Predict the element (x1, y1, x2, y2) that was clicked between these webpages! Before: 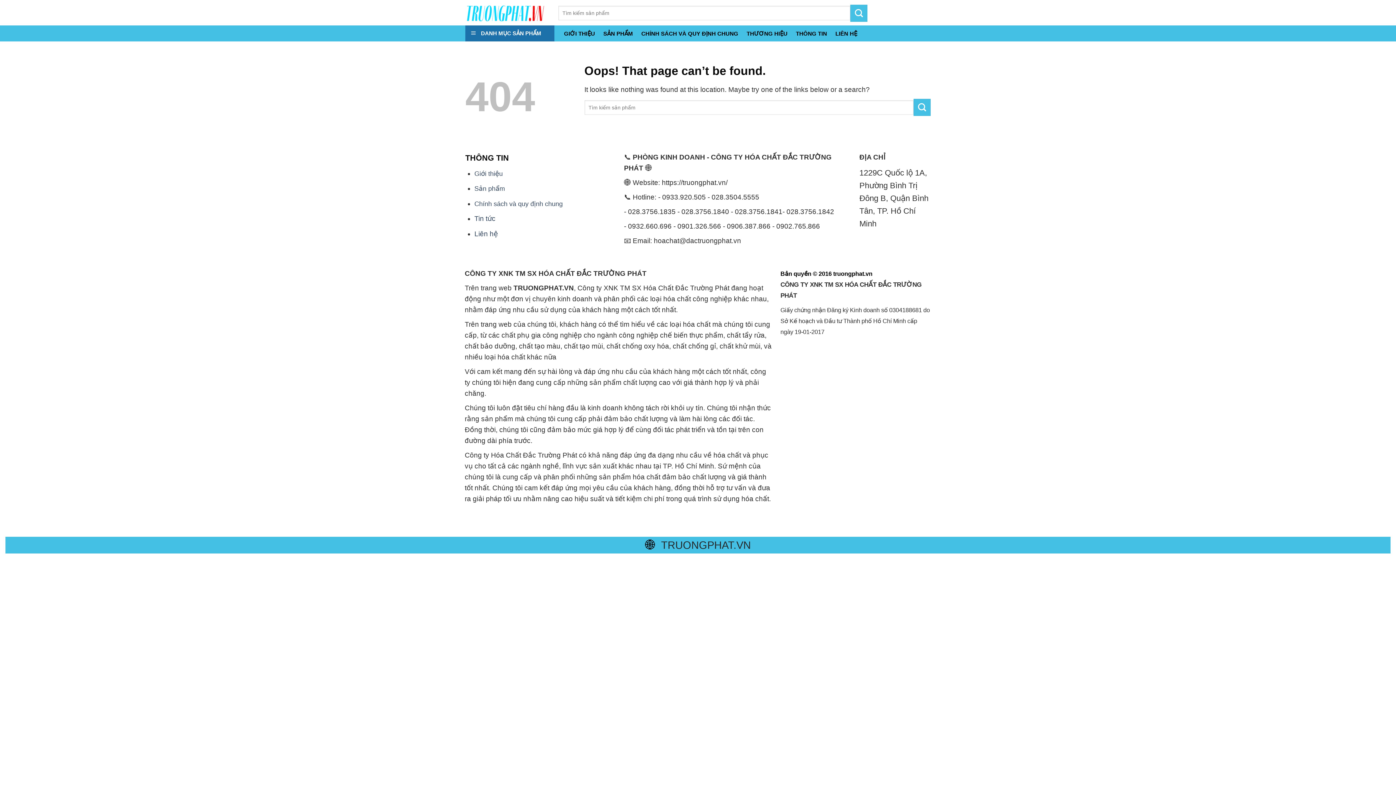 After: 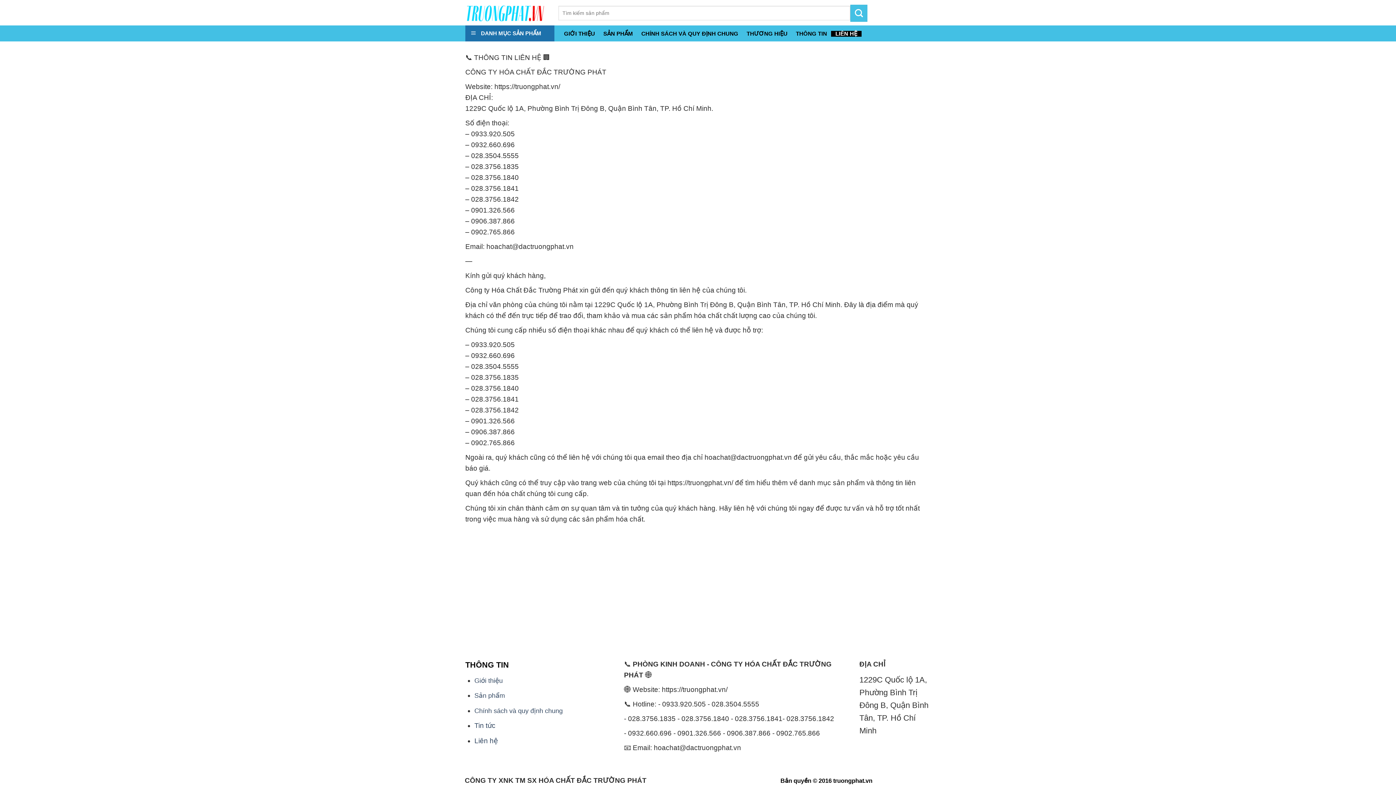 Action: label: LIÊN HỆ bbox: (831, 30, 861, 36)